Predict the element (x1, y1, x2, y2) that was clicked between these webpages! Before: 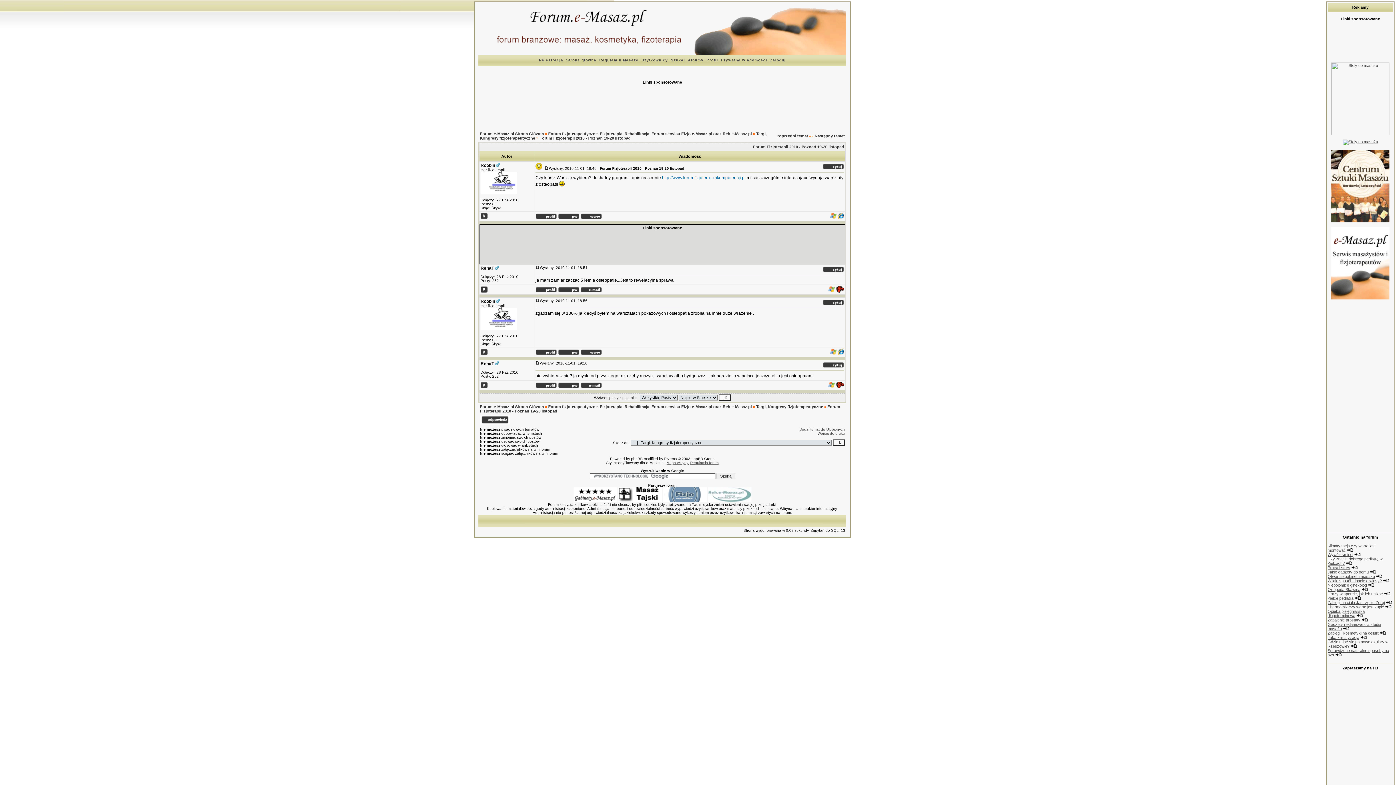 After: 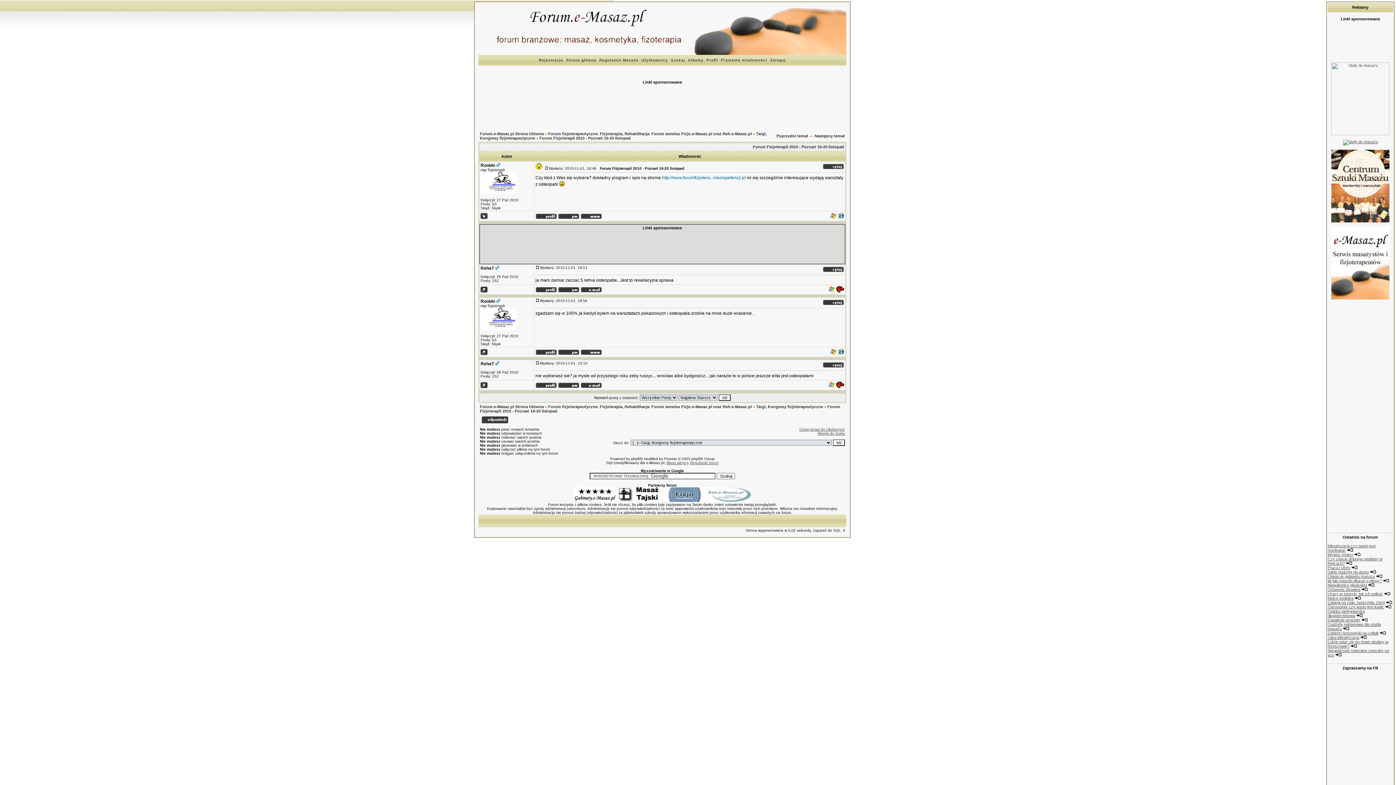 Action: bbox: (753, 144, 844, 149) label: Forum Fizjoterapii 2010 - Poznań 19-20 listopad